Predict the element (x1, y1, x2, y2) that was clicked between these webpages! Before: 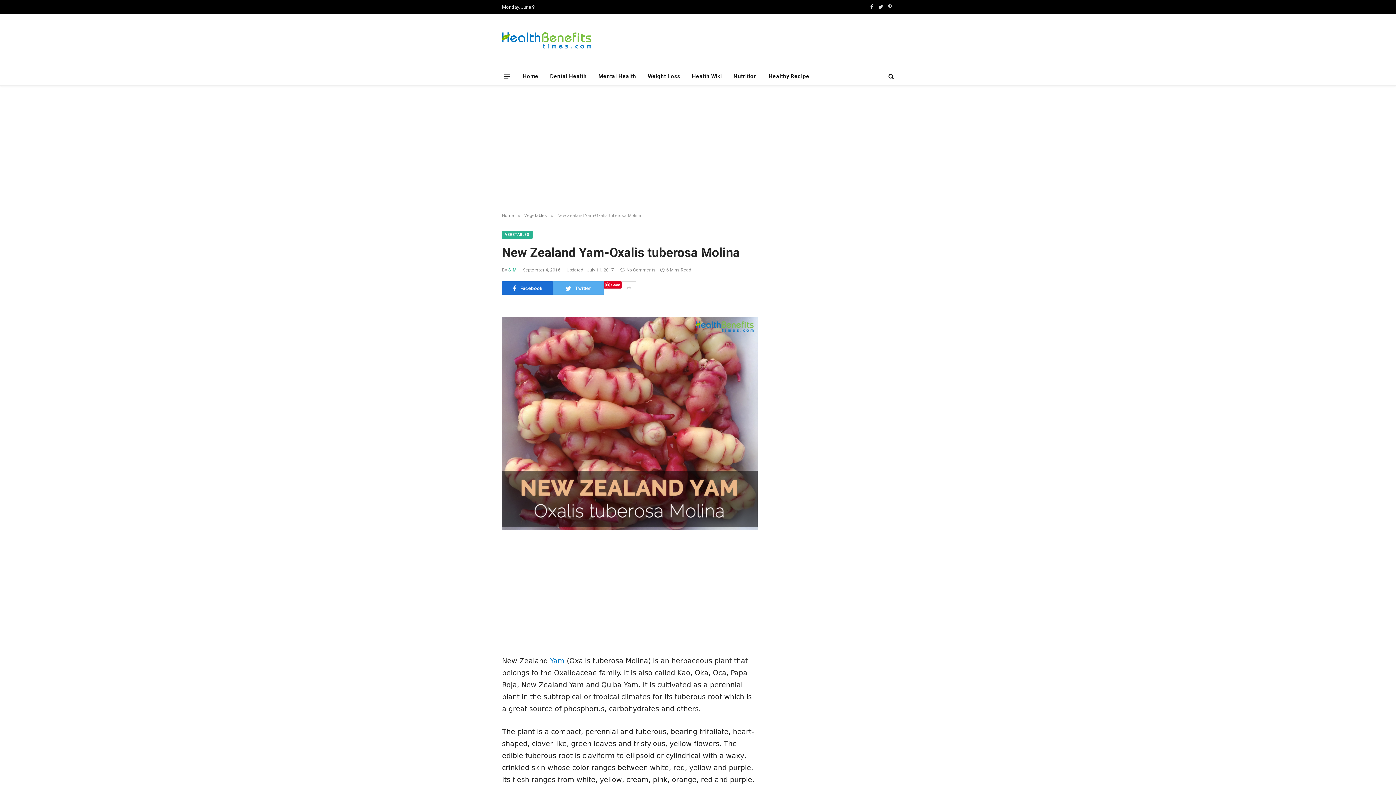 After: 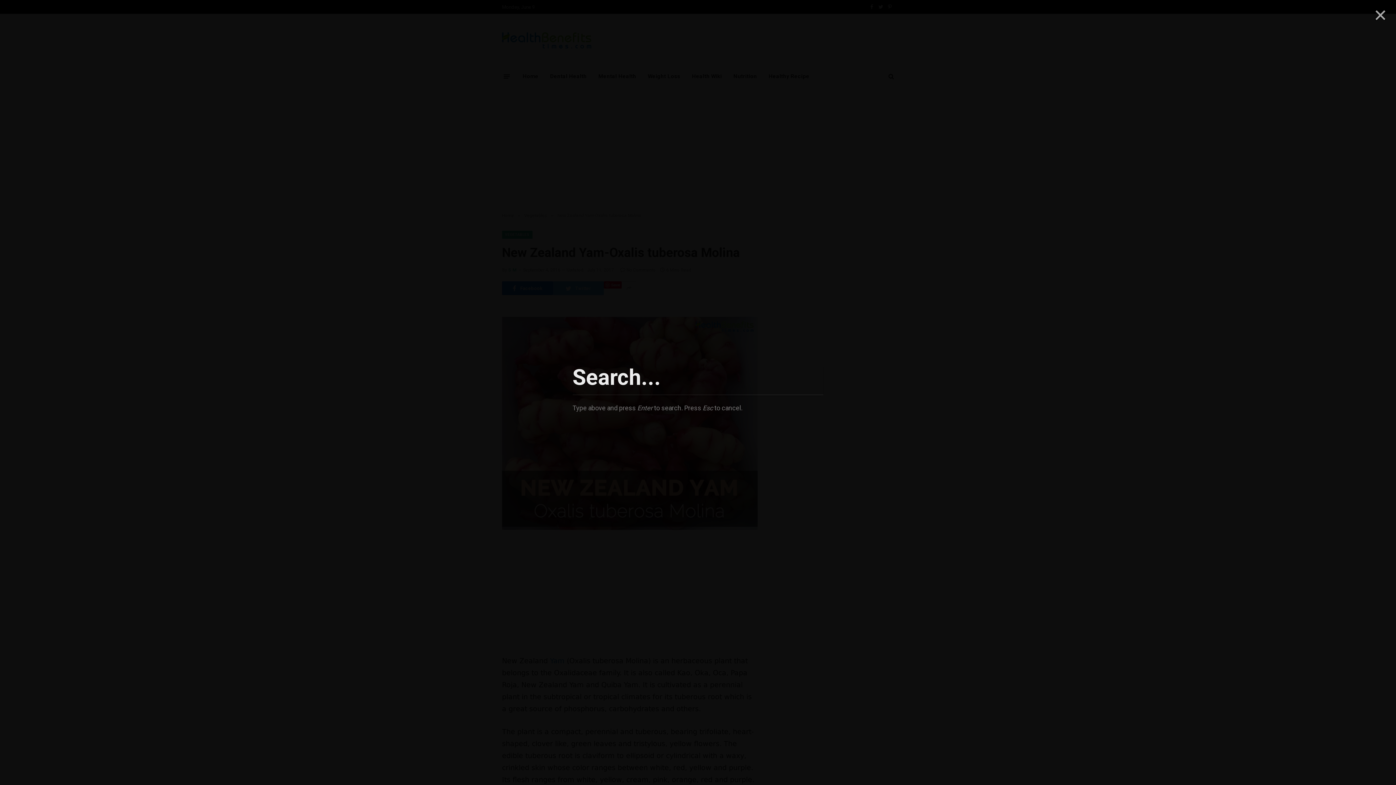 Action: bbox: (887, 68, 894, 84)